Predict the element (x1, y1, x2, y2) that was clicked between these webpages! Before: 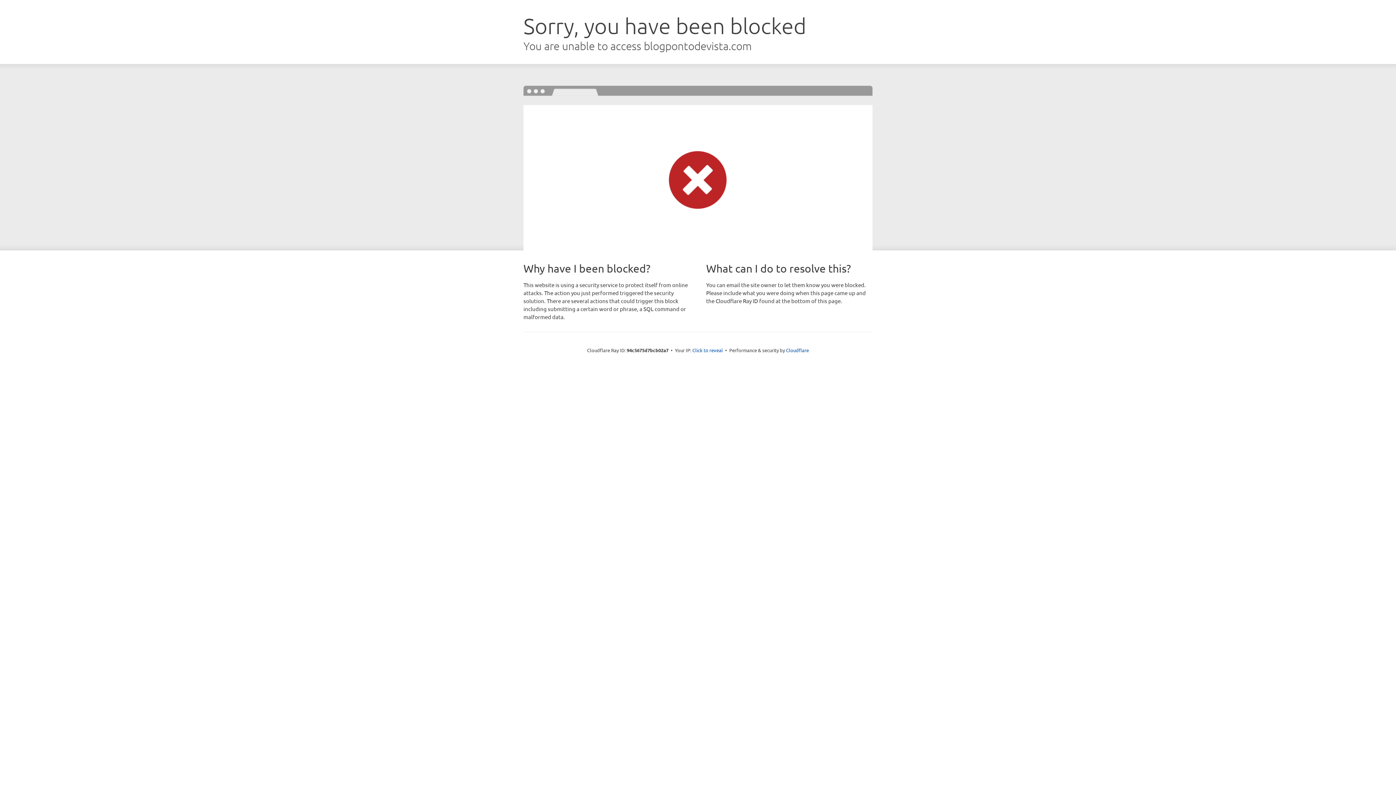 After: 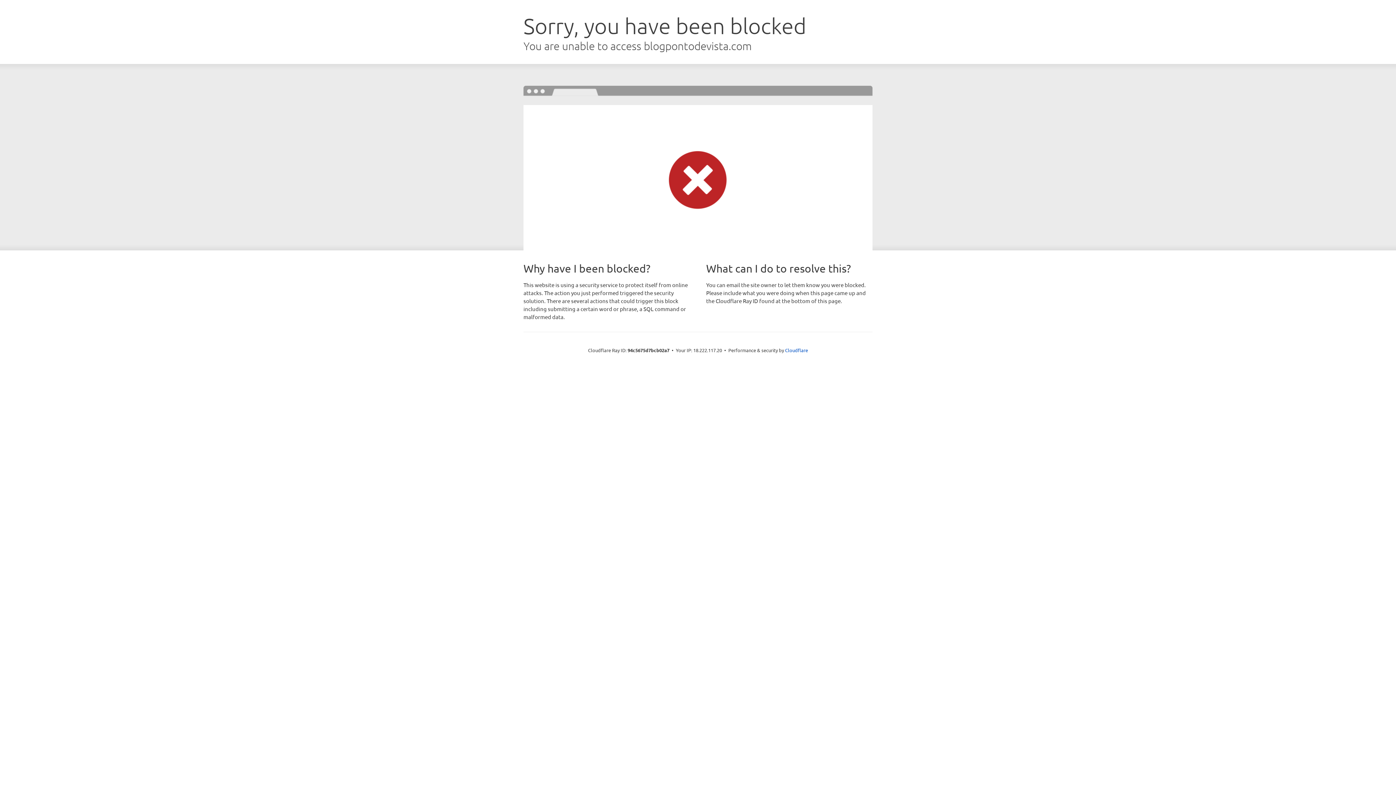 Action: label: Click to reveal bbox: (692, 346, 723, 353)